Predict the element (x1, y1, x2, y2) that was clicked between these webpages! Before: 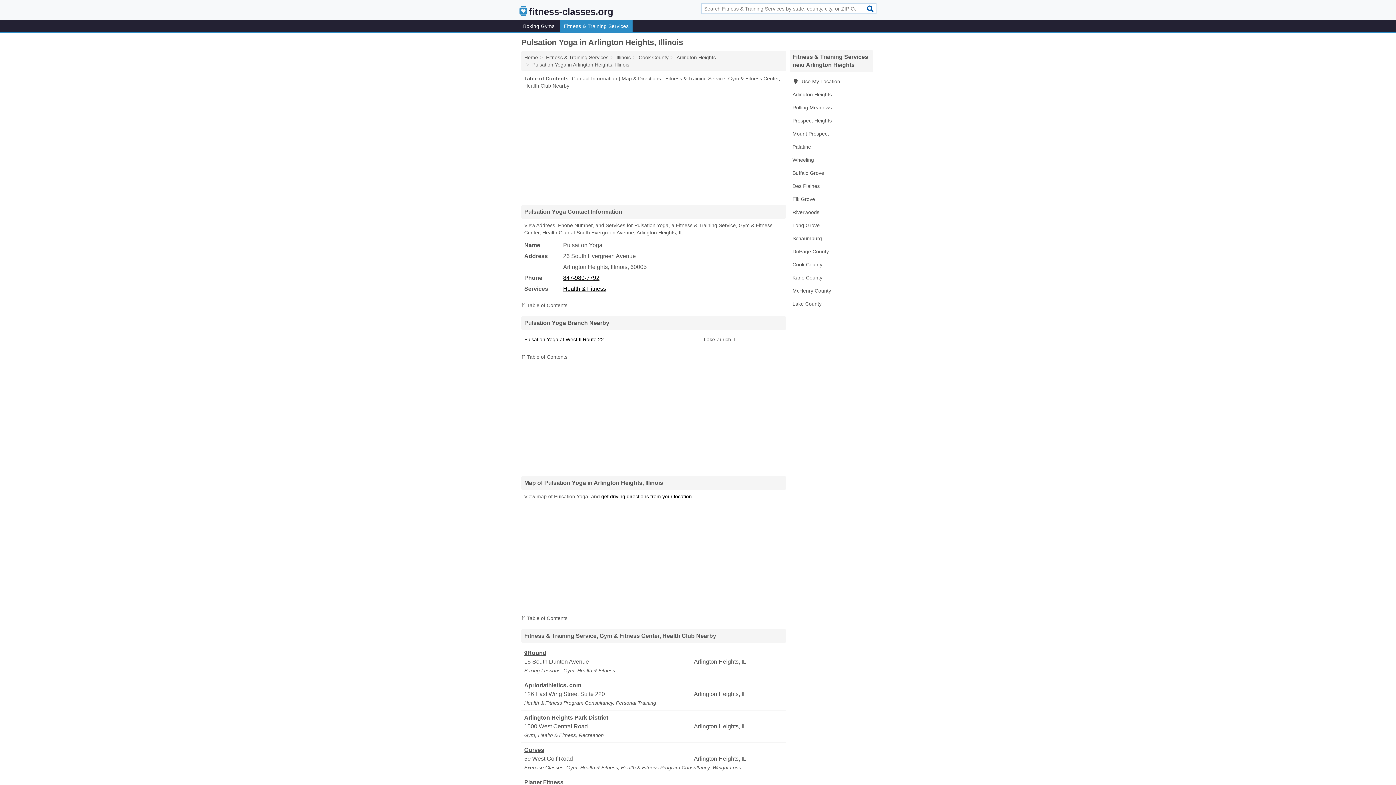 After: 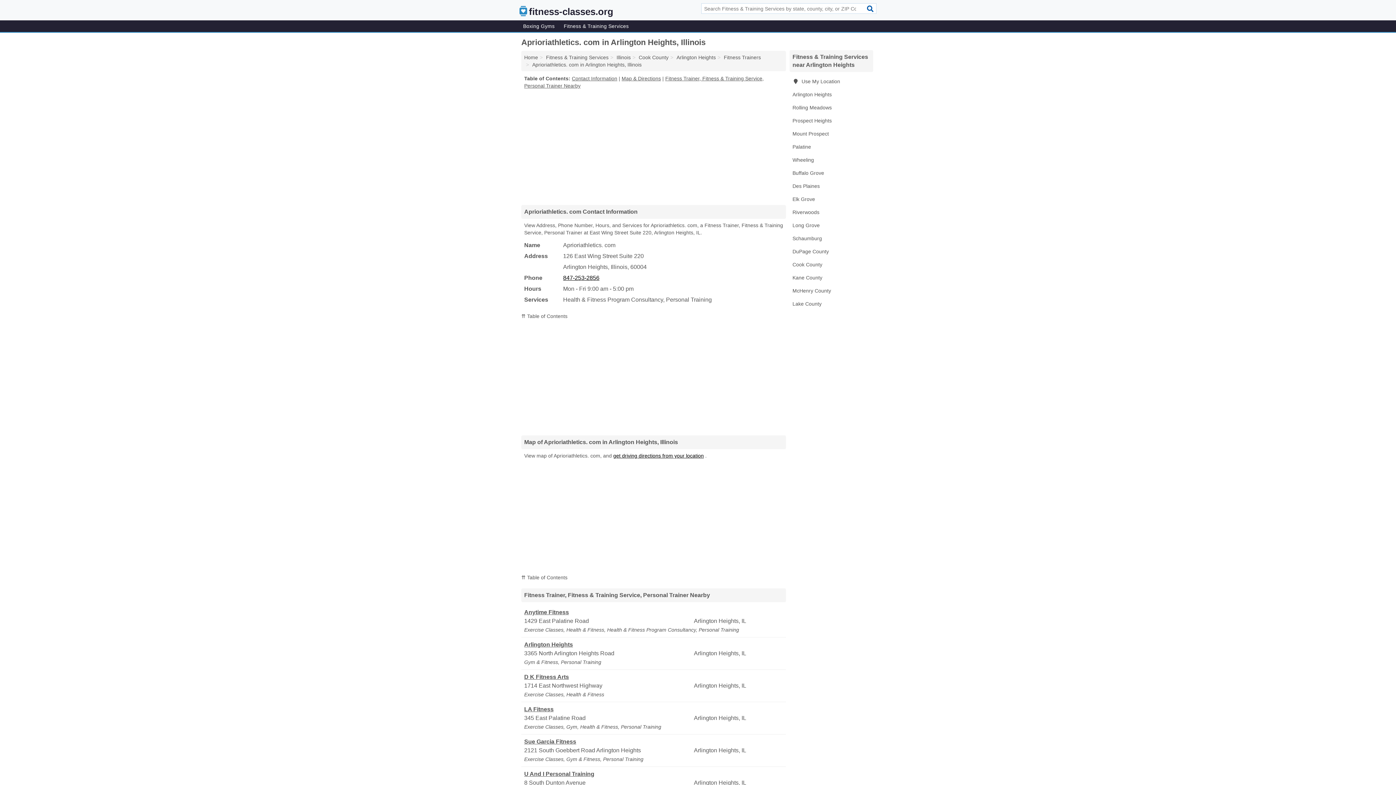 Action: label: Aprioriathletics. com bbox: (524, 681, 692, 690)